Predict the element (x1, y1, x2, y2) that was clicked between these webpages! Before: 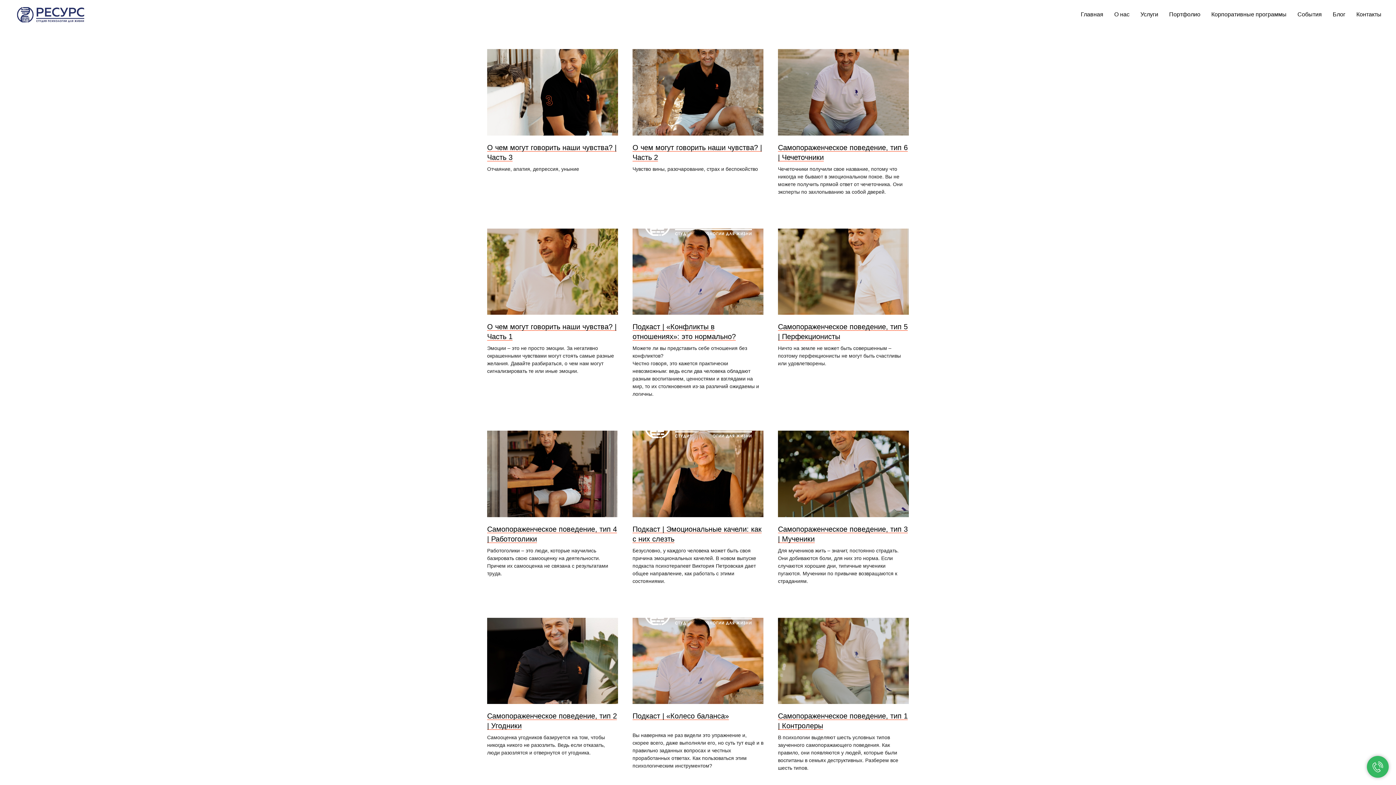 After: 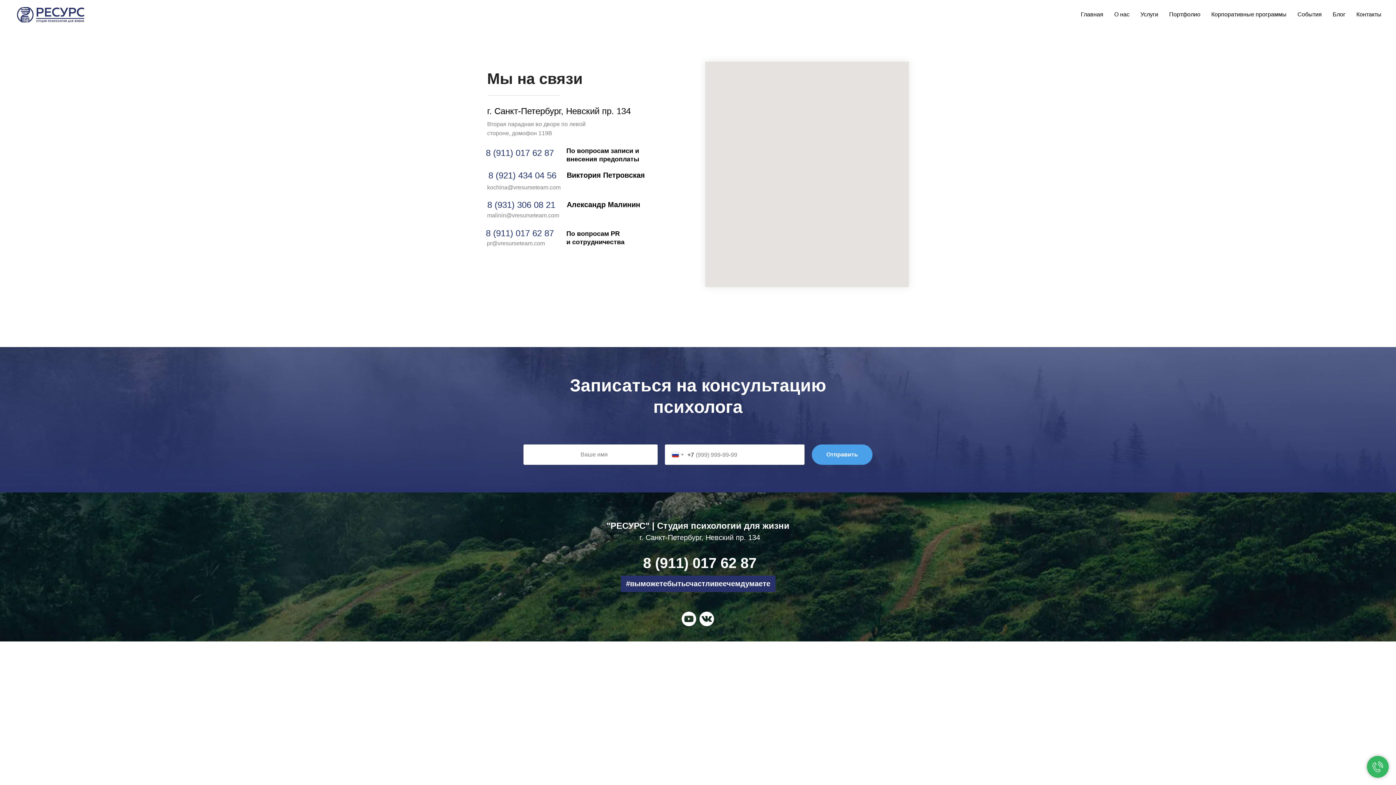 Action: bbox: (1356, 11, 1381, 17) label: Контакты